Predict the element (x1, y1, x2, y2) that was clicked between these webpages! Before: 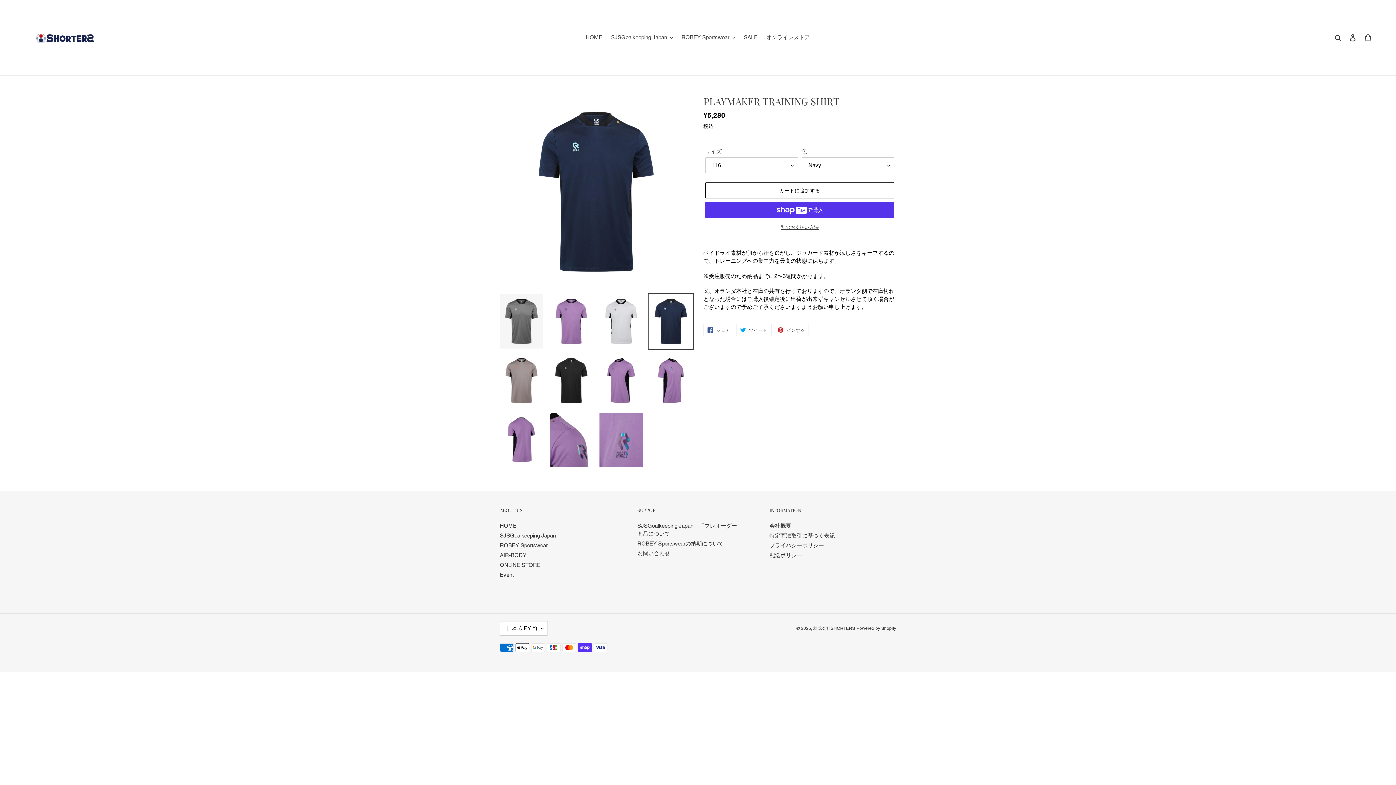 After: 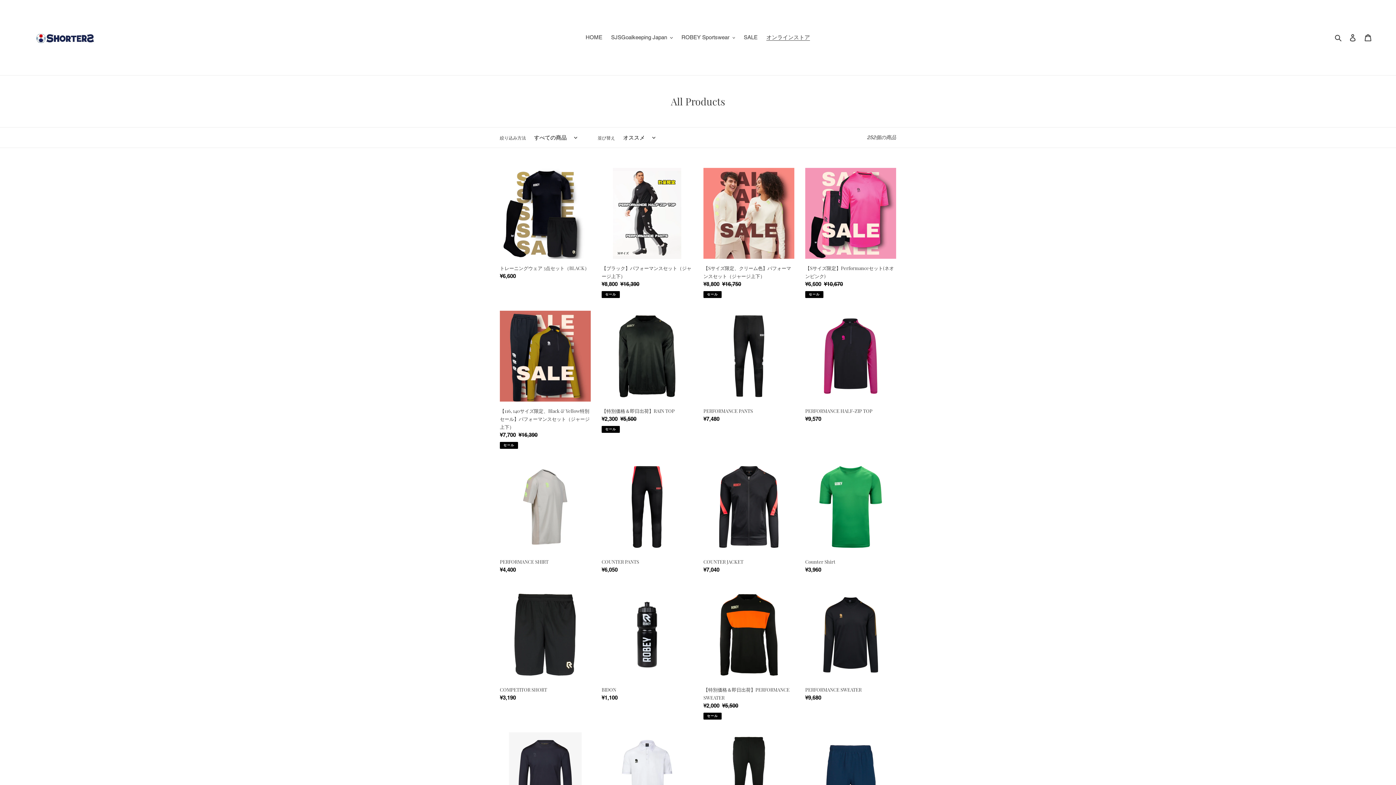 Action: label: オンラインストア bbox: (762, 32, 813, 42)